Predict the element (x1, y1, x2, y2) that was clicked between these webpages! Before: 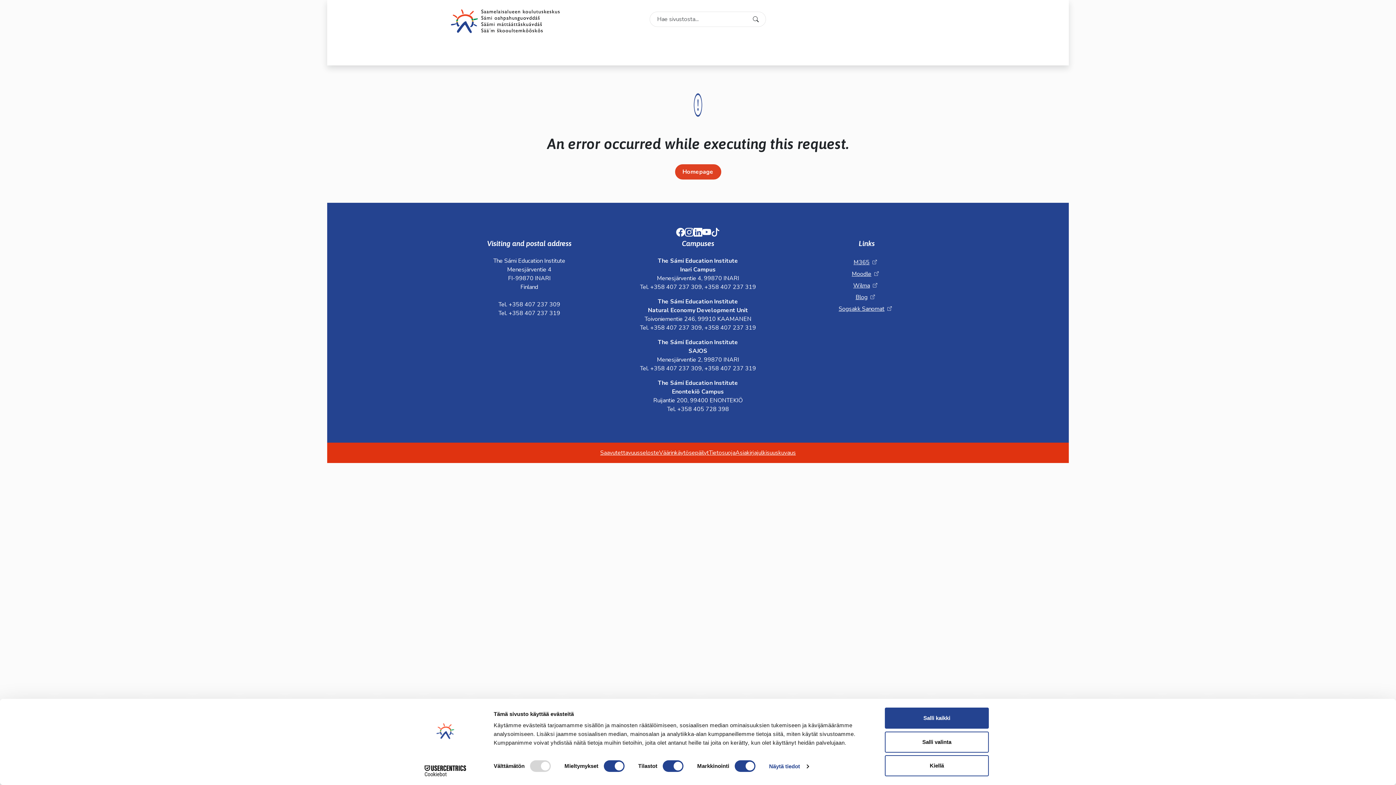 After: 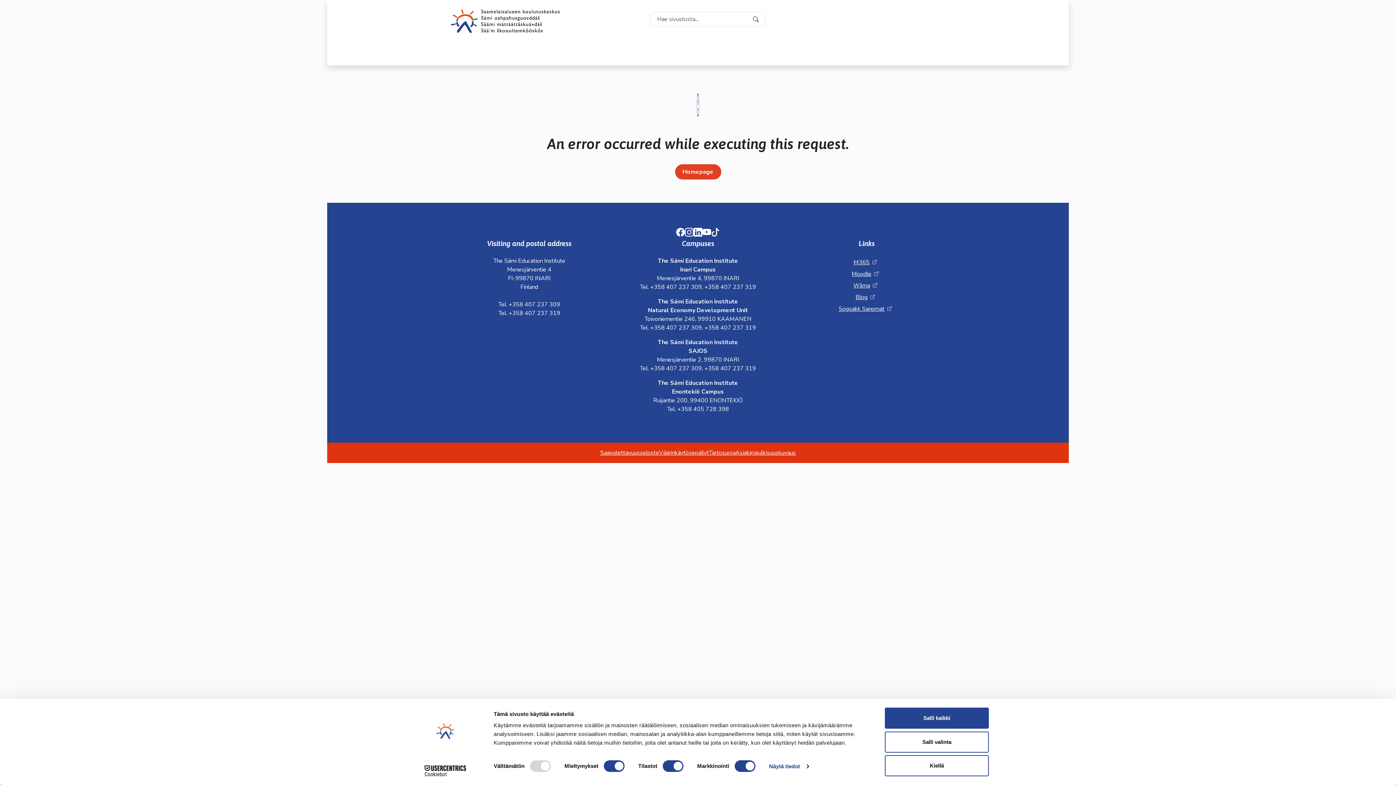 Action: label: Facebook bbox: (676, 226, 685, 239)